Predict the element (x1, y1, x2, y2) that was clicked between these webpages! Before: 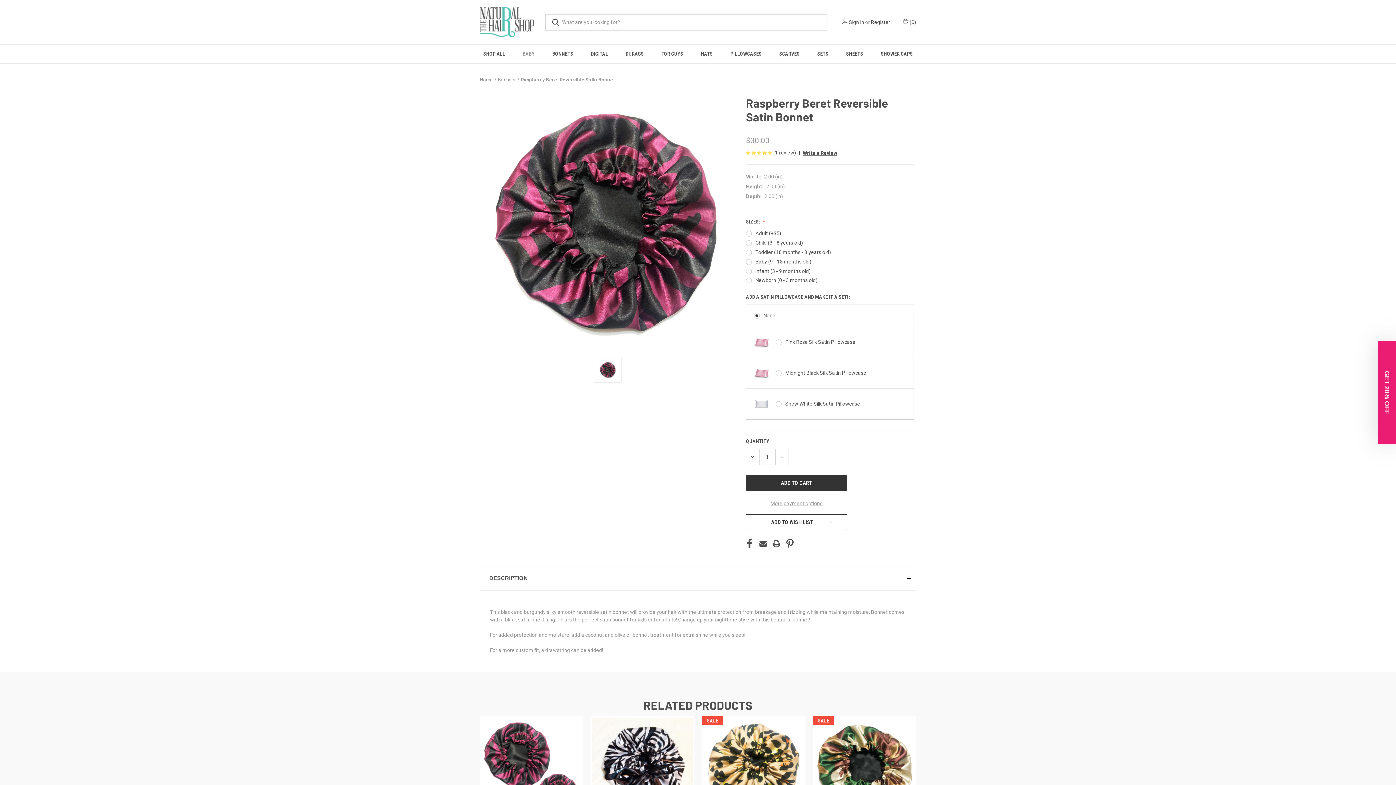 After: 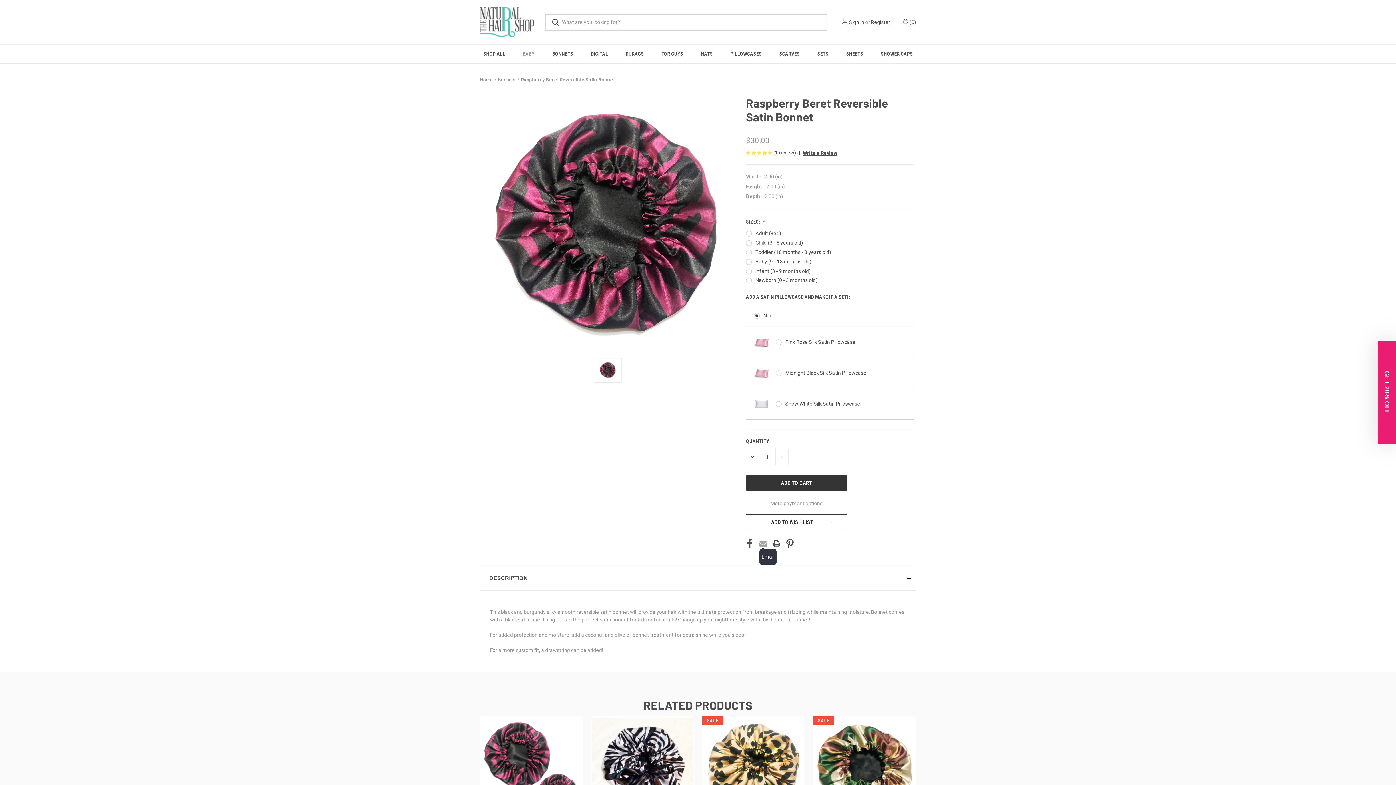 Action: bbox: (759, 539, 766, 549) label: Email